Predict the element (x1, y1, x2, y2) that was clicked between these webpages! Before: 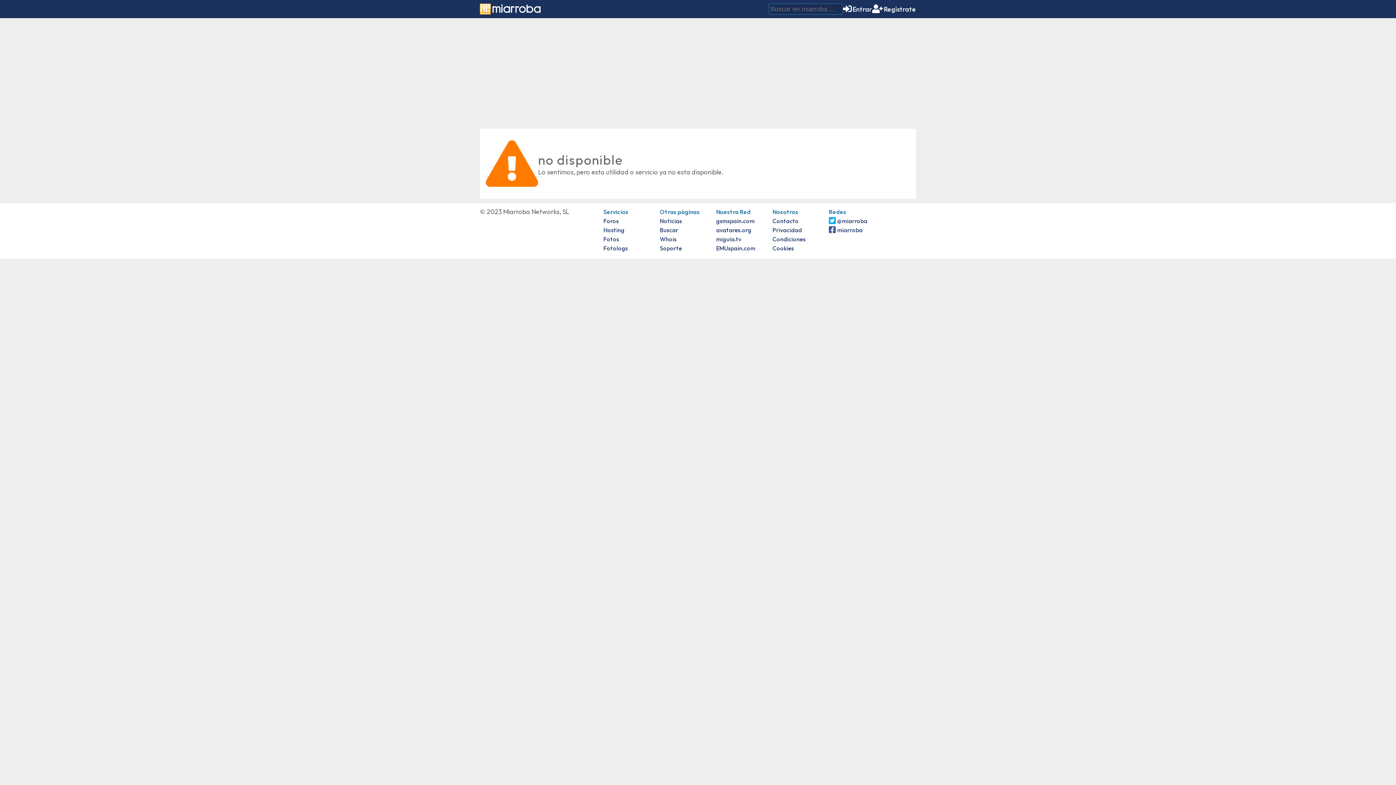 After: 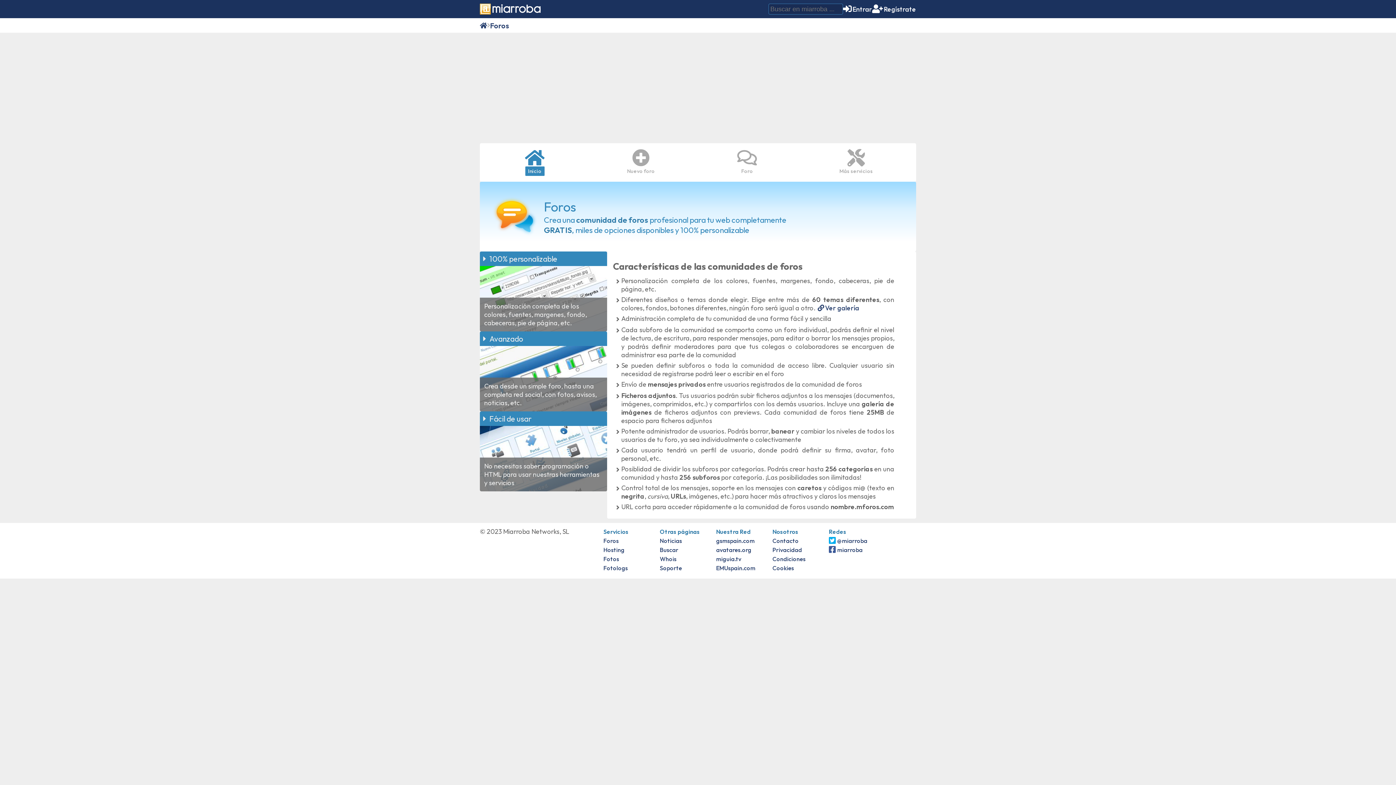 Action: label: Foros bbox: (603, 217, 618, 224)